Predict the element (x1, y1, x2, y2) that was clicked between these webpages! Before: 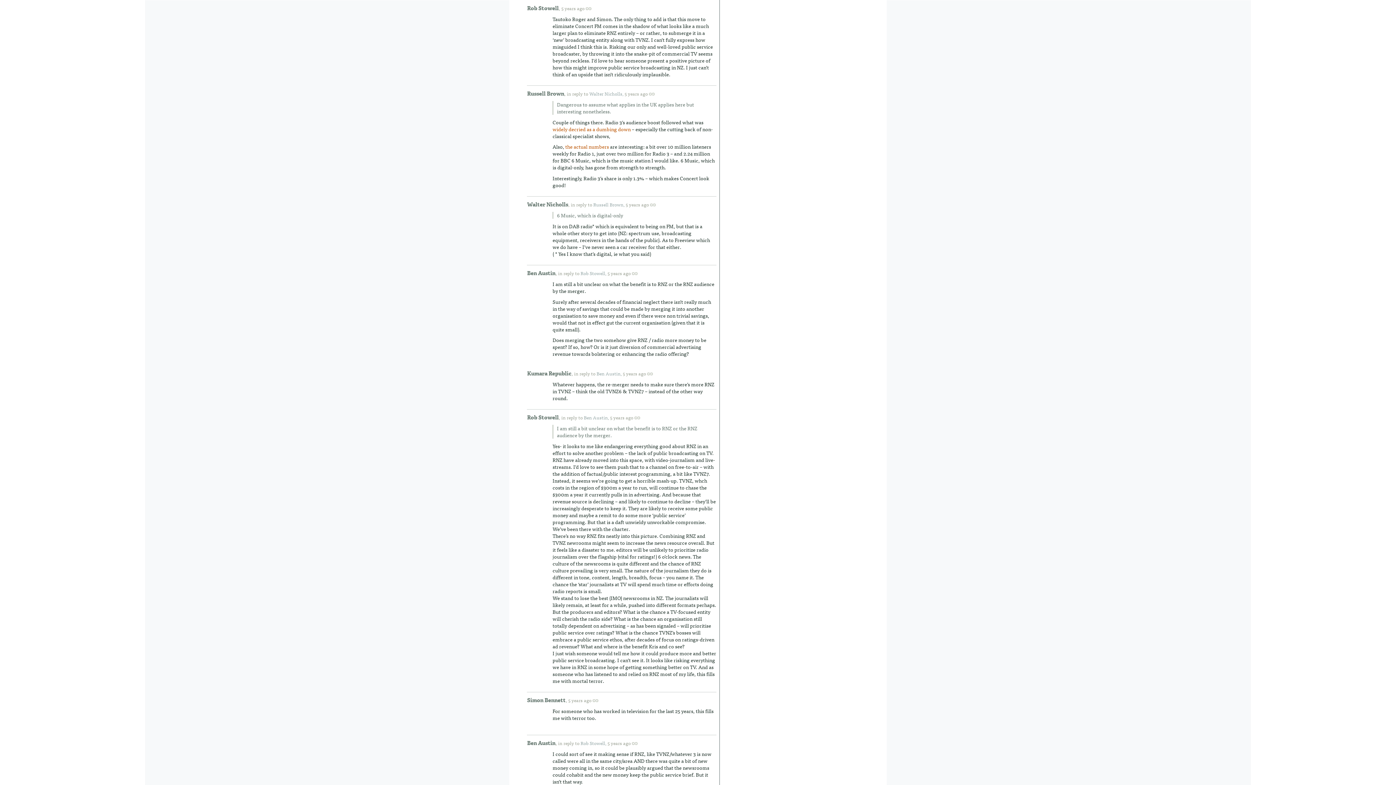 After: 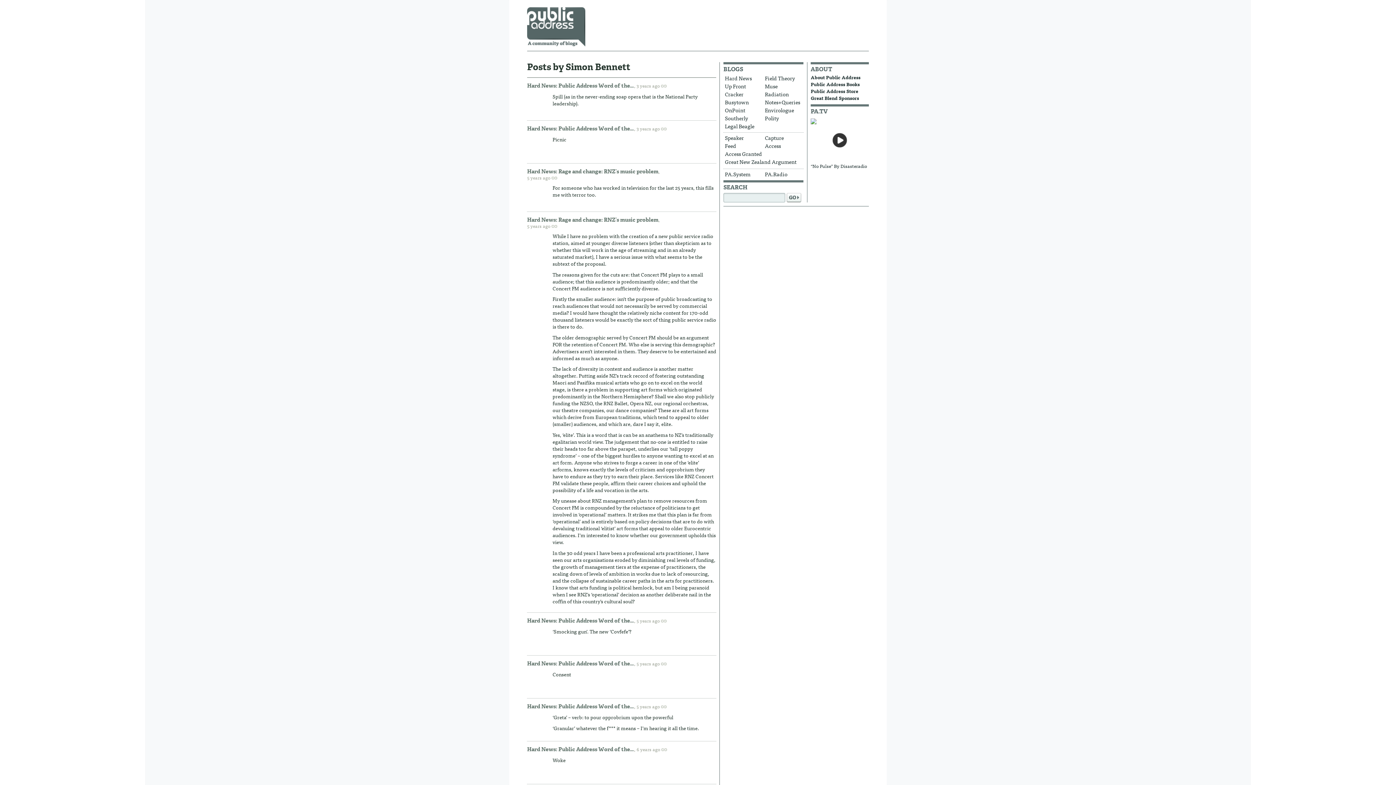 Action: label: Simon Bennett bbox: (527, 697, 565, 704)